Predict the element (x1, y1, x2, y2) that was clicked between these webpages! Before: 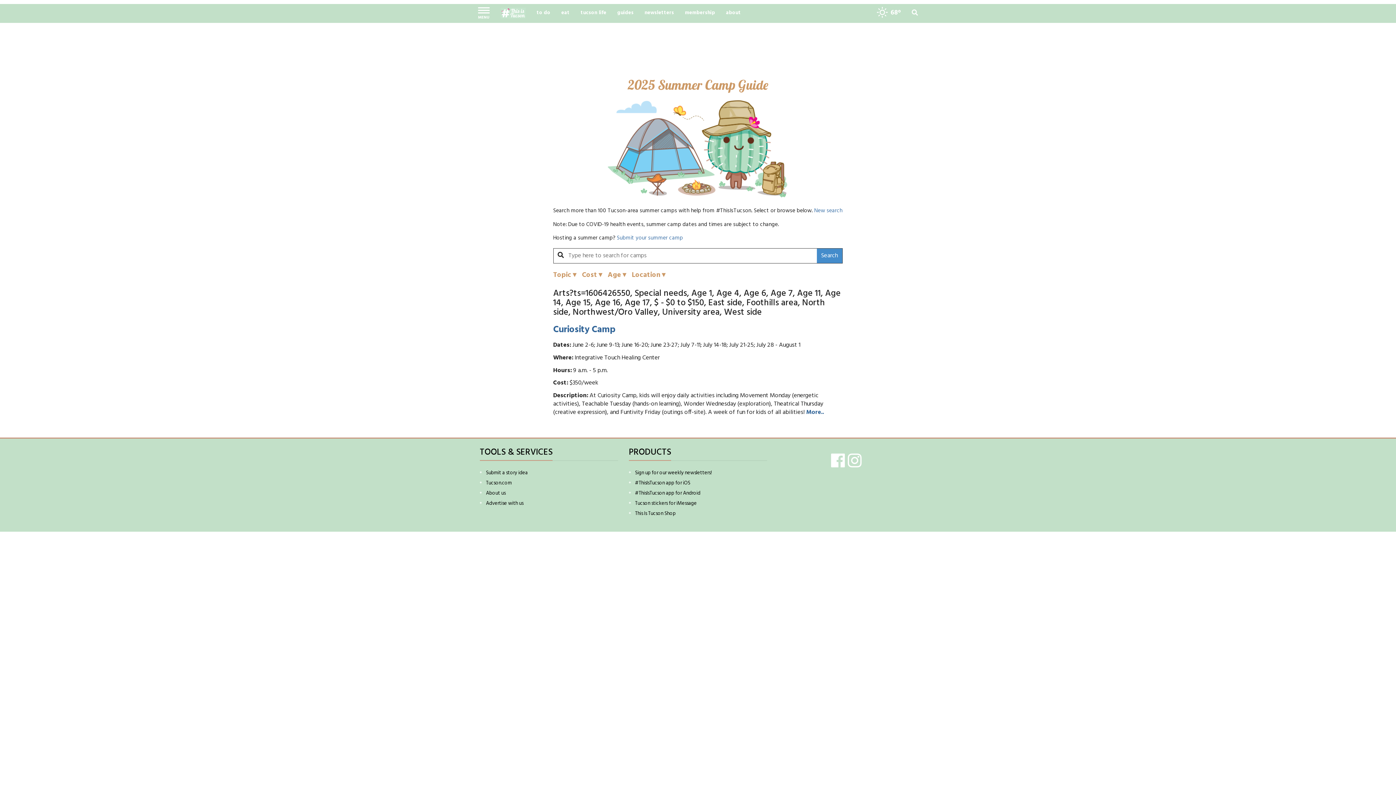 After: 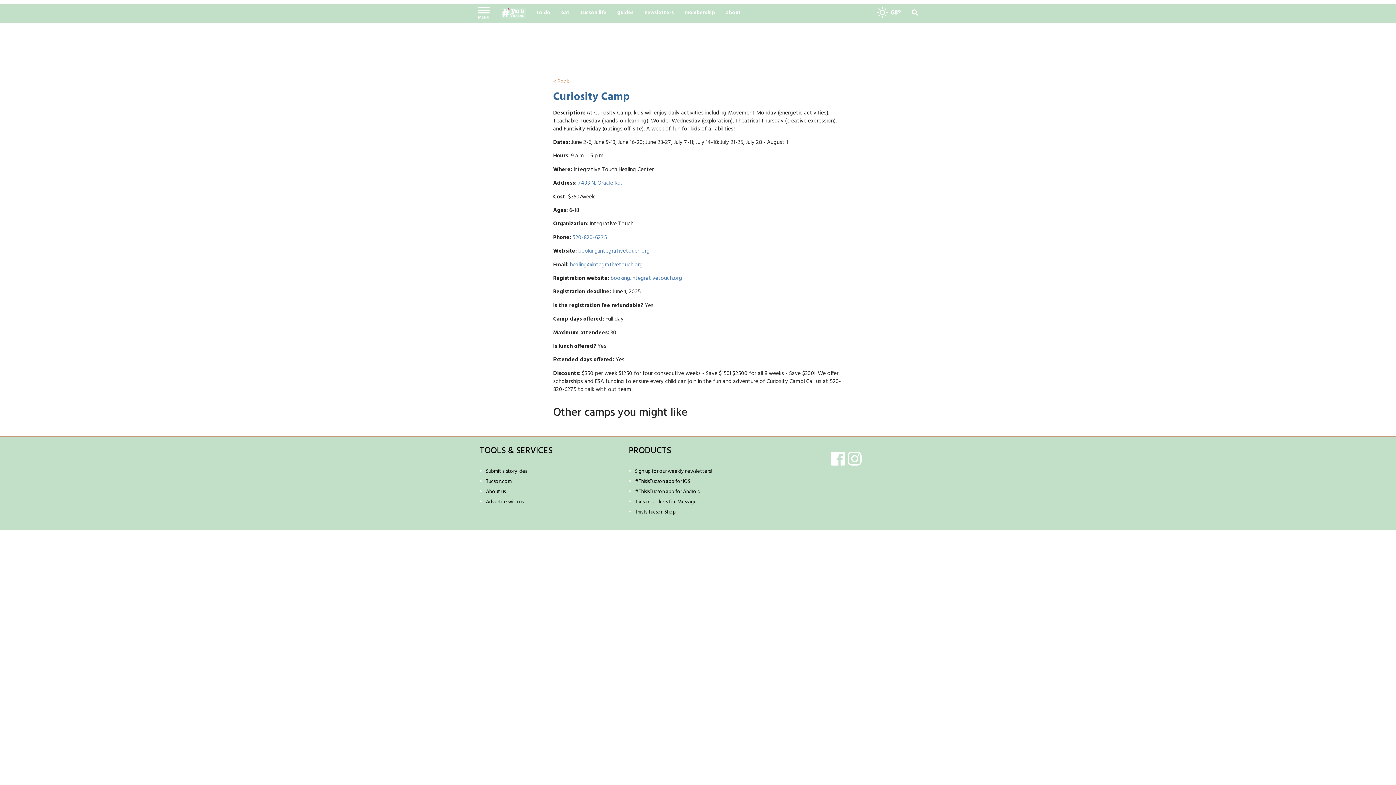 Action: bbox: (553, 322, 615, 337) label: Curiosity Camp